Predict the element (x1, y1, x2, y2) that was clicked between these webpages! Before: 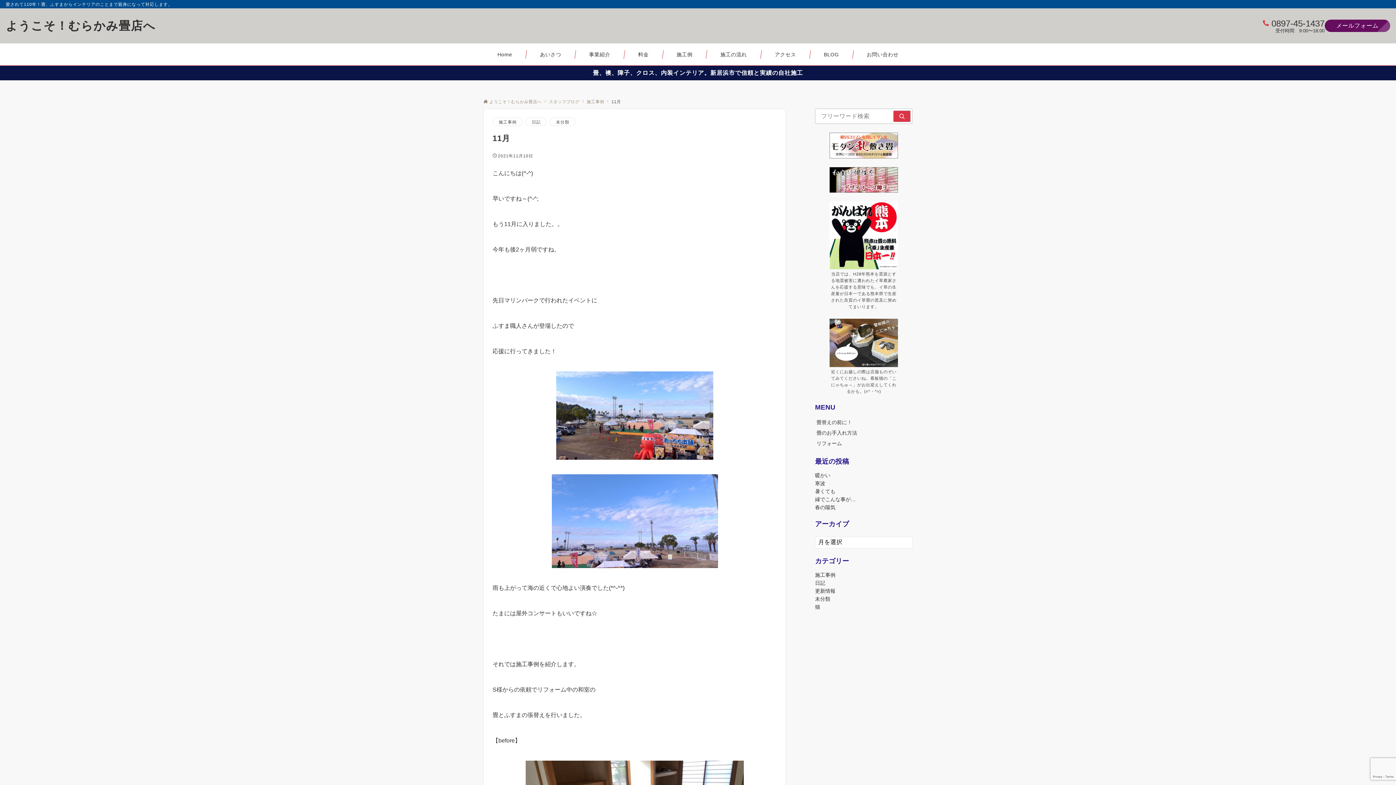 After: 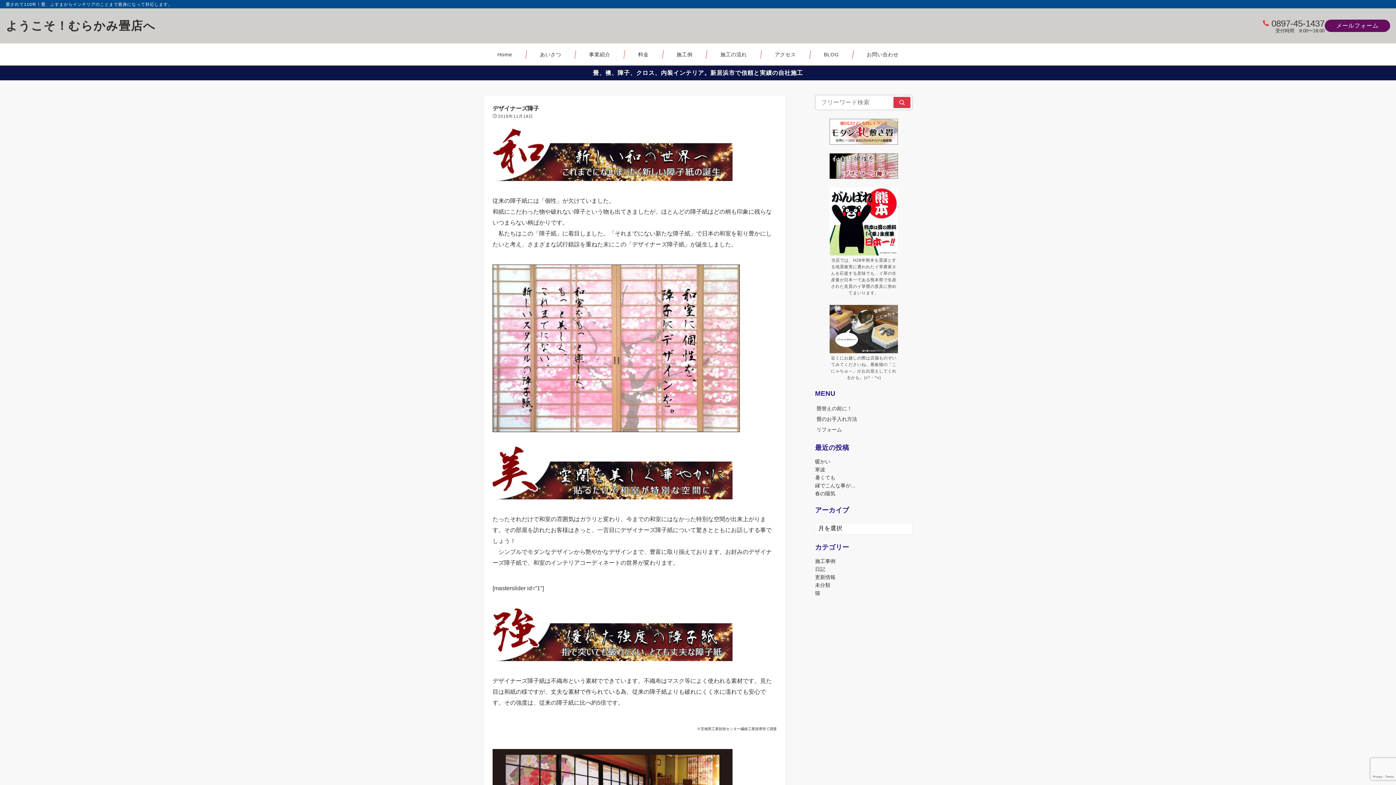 Action: bbox: (829, 167, 898, 192)